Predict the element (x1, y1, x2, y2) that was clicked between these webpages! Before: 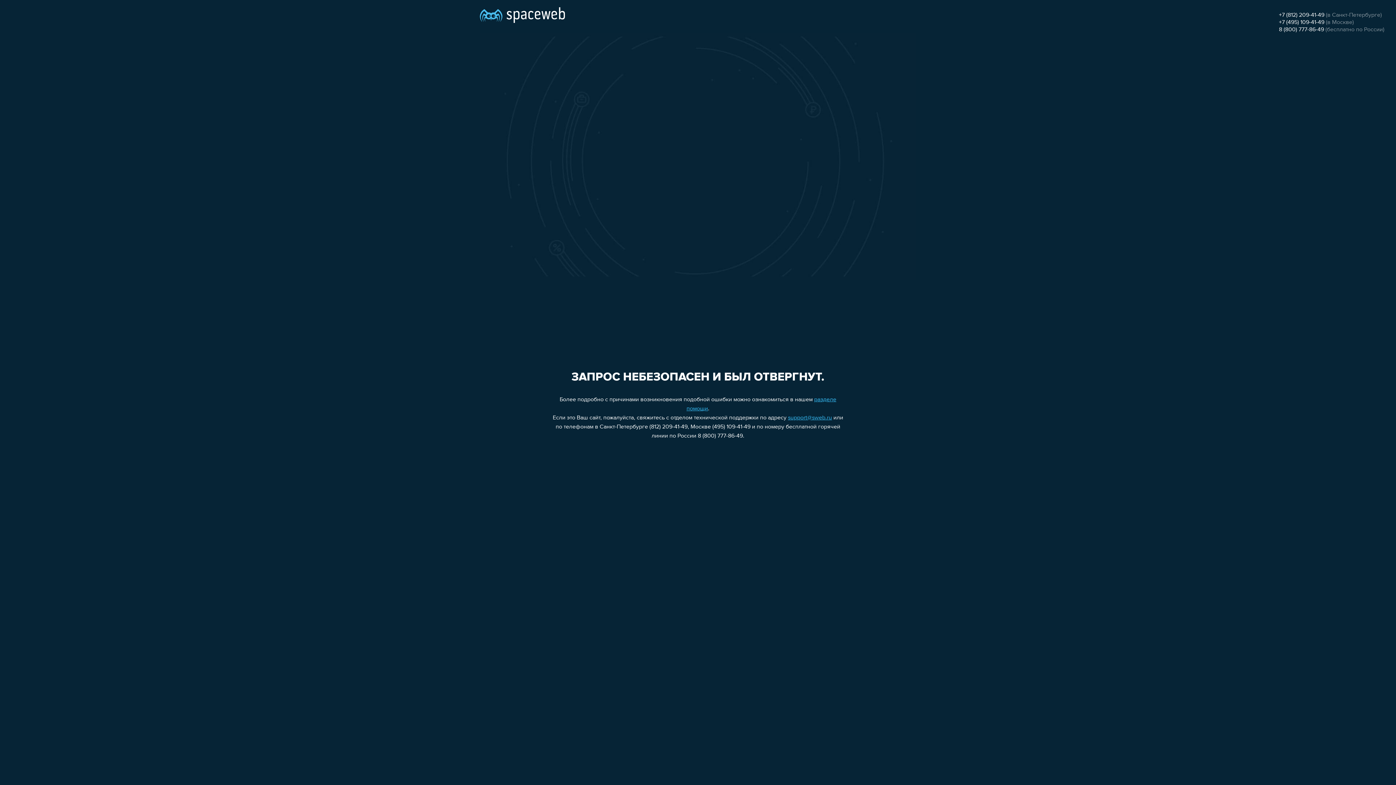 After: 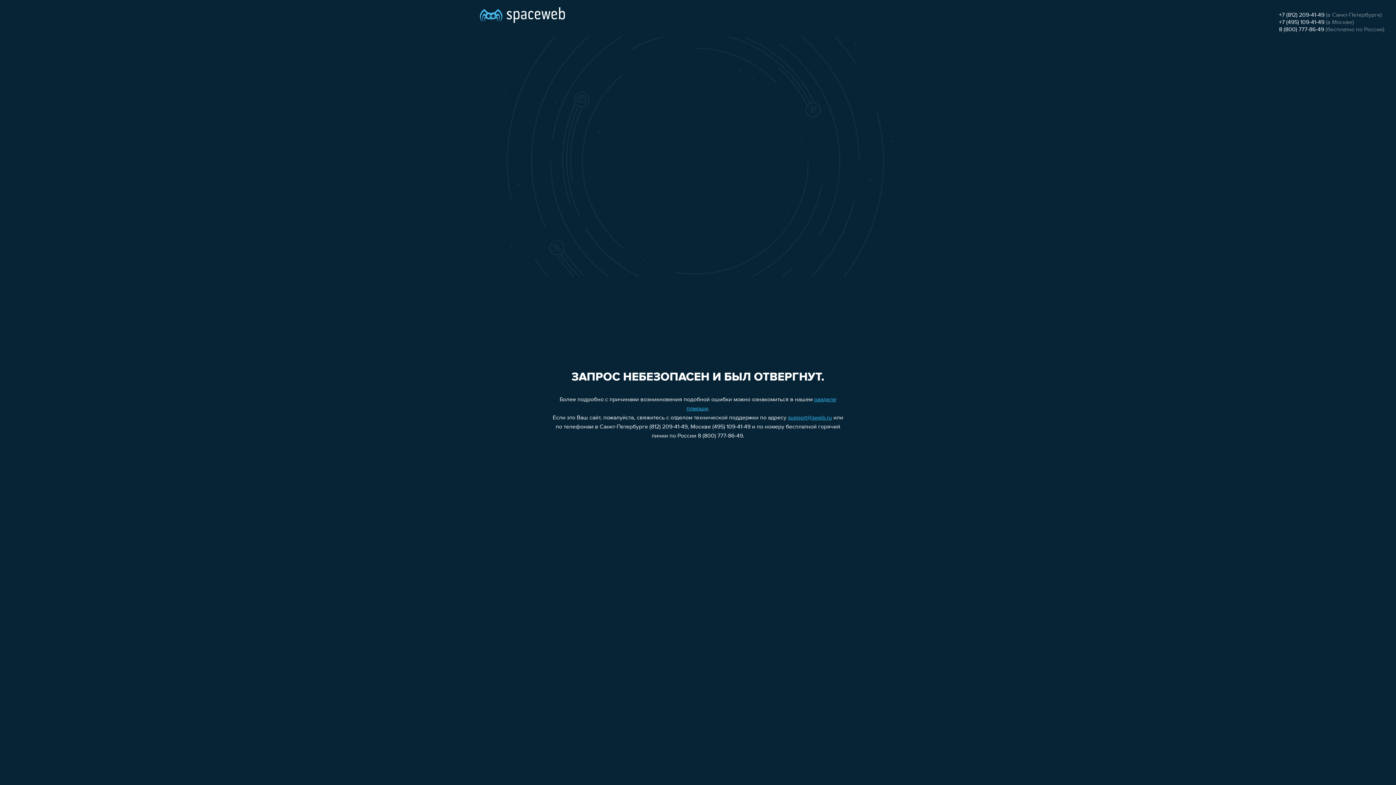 Action: bbox: (1279, 12, 1324, 18) label: +7 (812) 209-41-49